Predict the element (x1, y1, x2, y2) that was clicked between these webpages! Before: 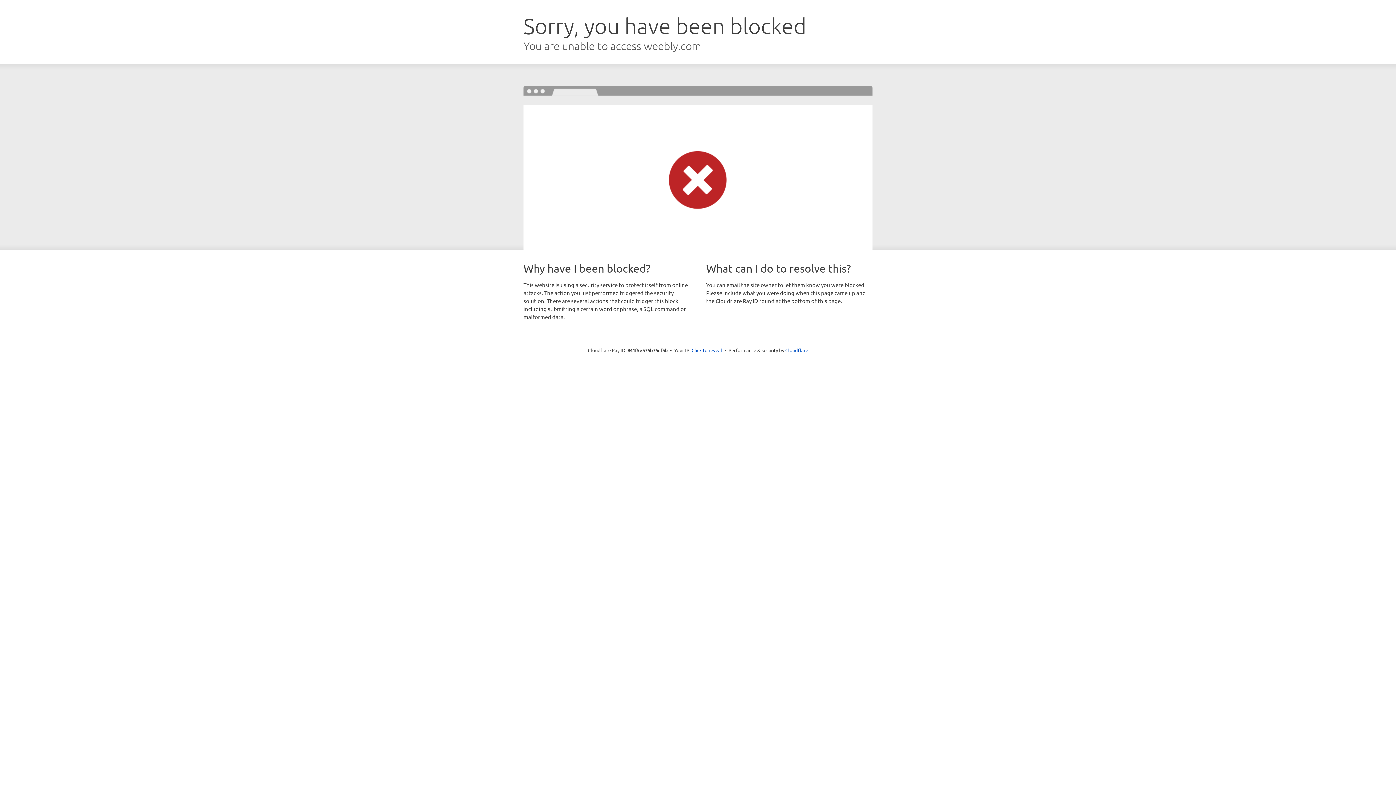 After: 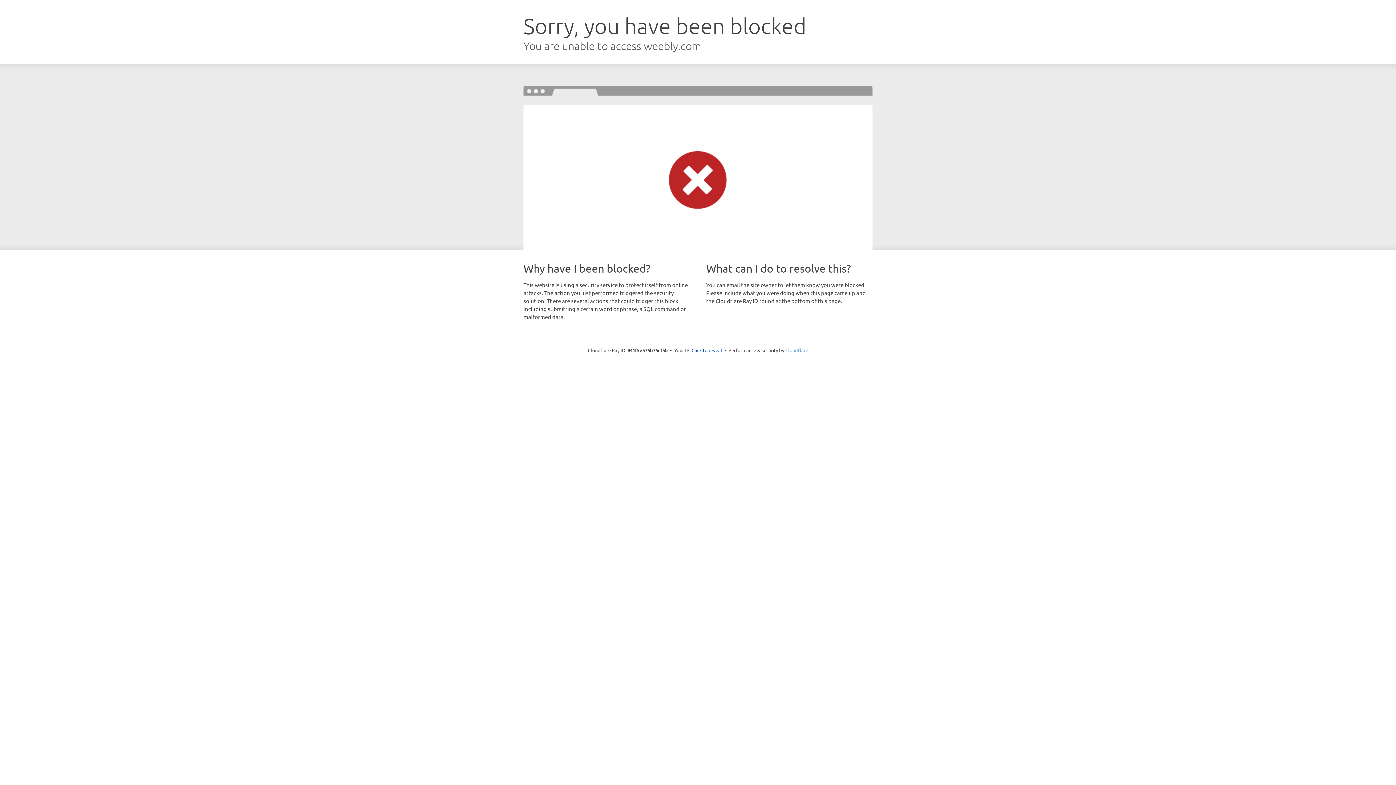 Action: label: Cloudflare bbox: (785, 347, 808, 353)